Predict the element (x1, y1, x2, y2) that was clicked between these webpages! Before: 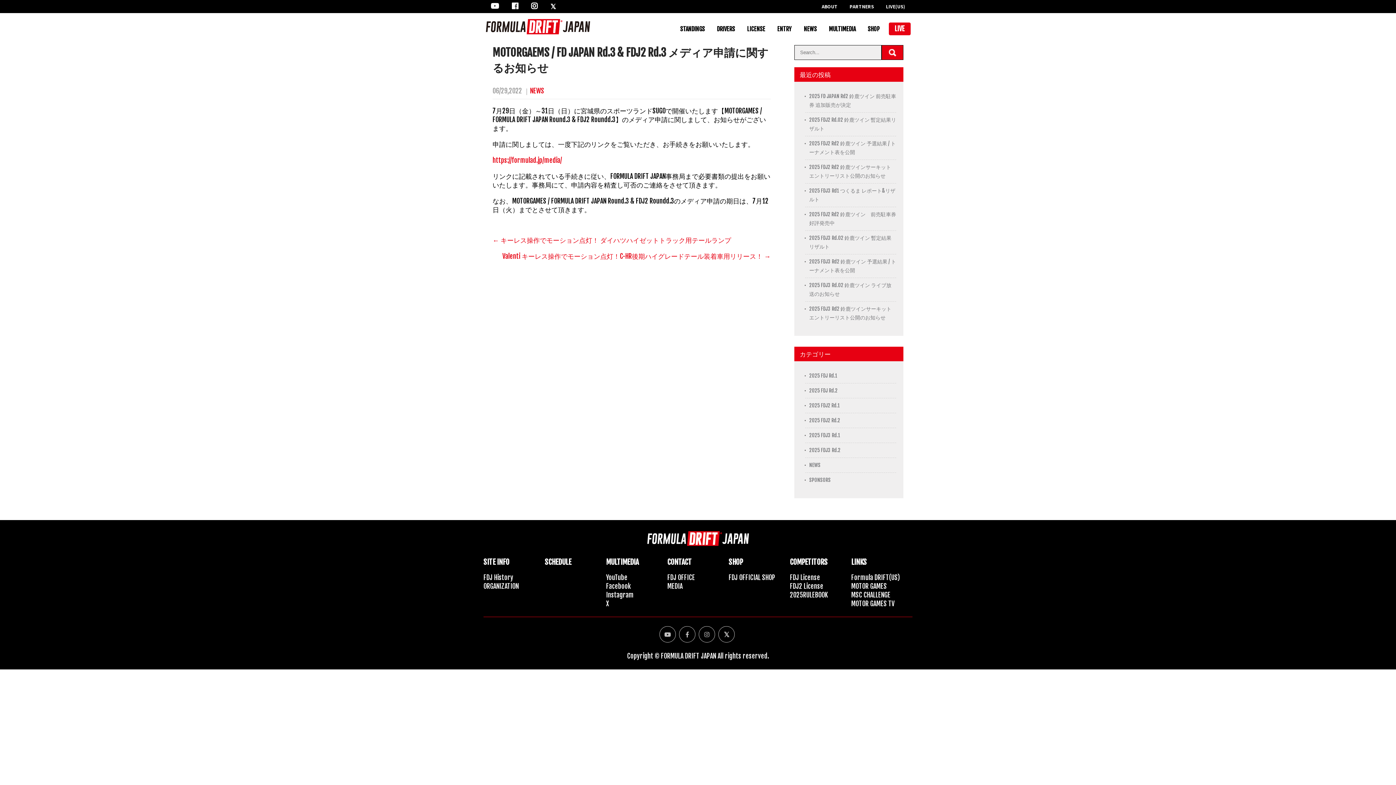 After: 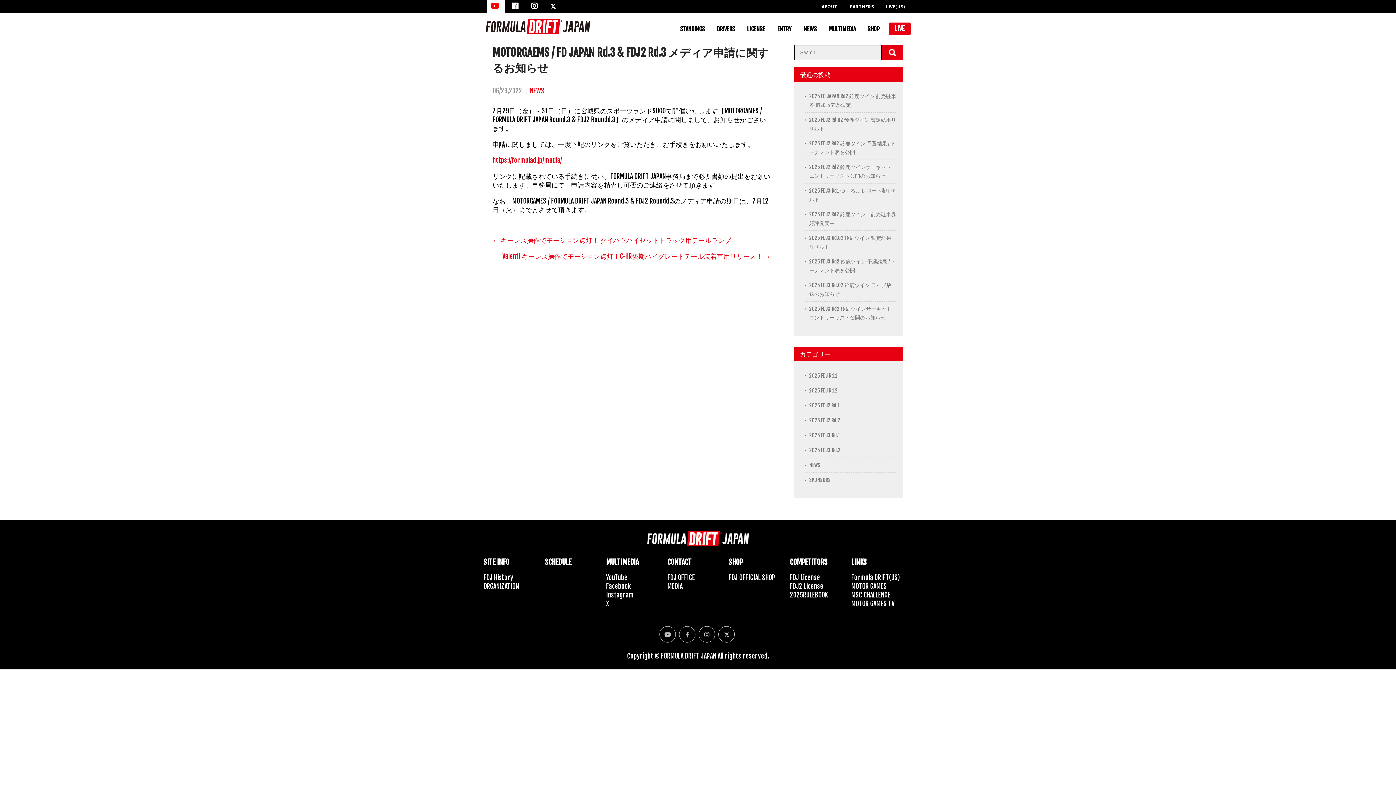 Action: bbox: (490, 3, 501, 10)